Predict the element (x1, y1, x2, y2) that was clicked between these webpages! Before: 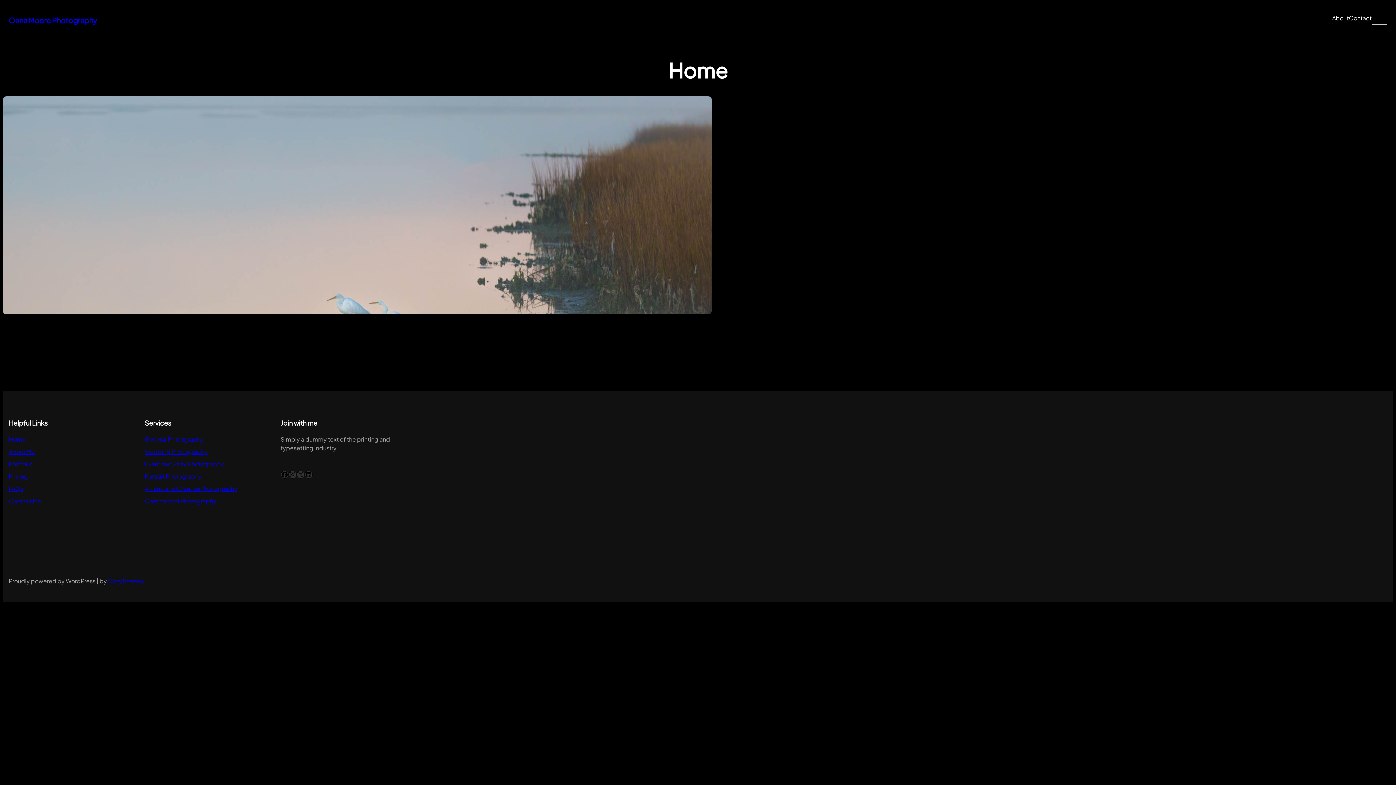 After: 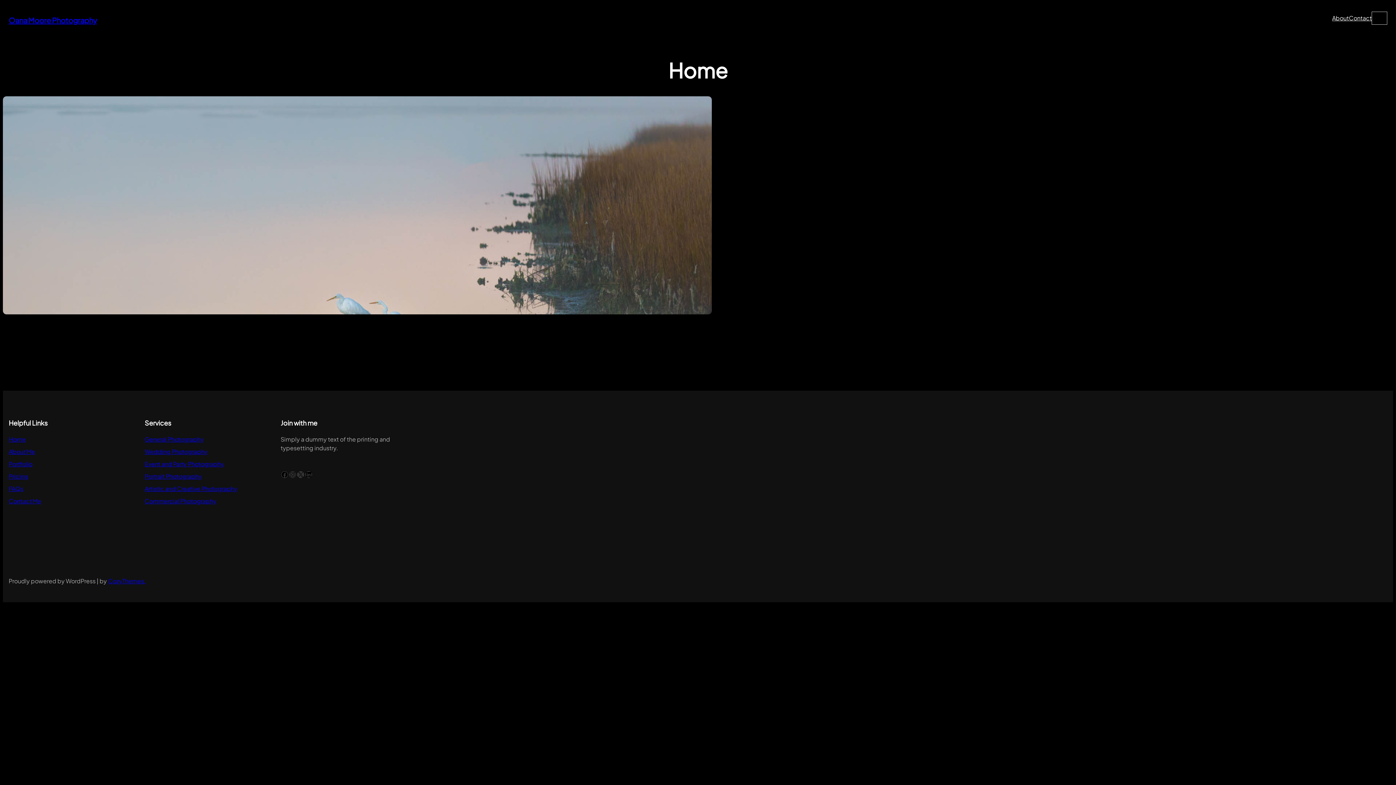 Action: bbox: (1372, 11, 1387, 24)